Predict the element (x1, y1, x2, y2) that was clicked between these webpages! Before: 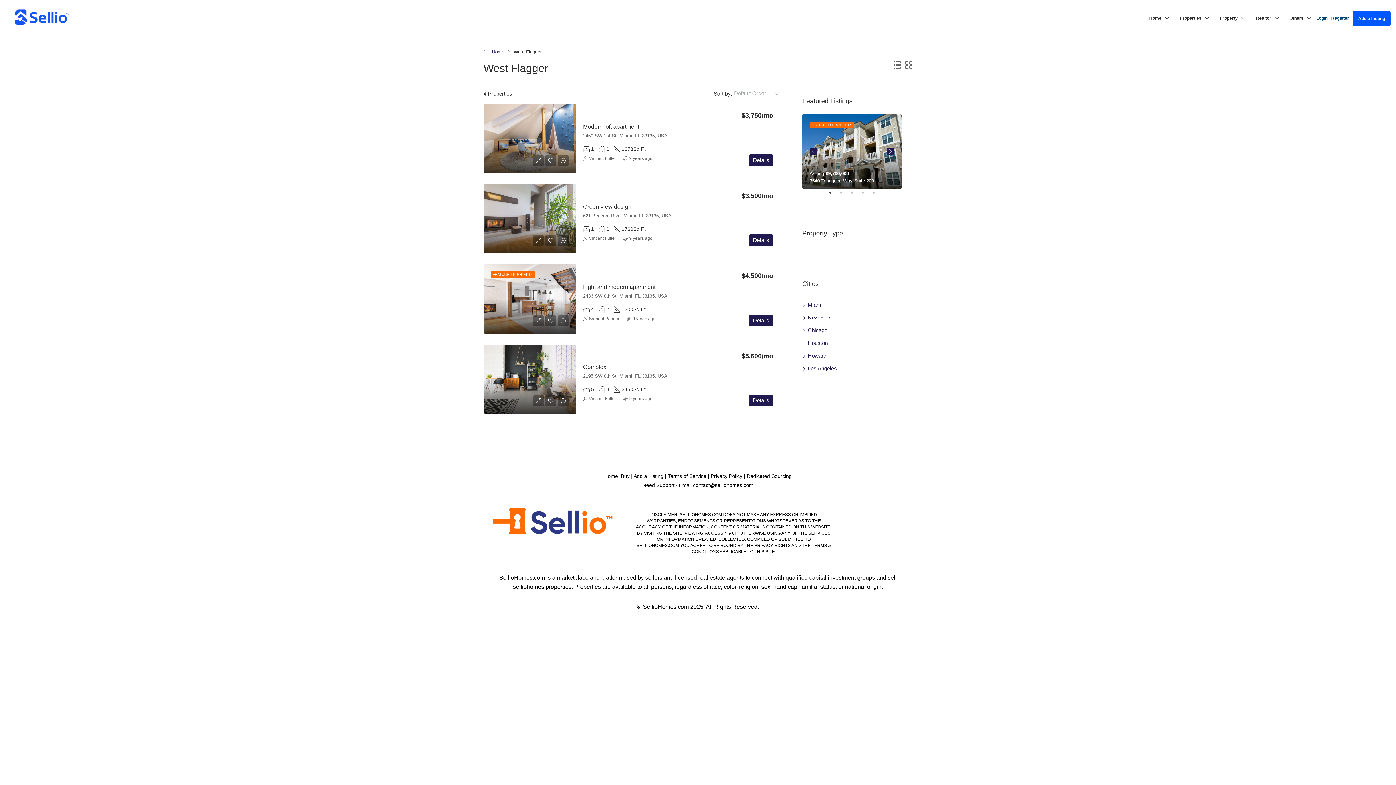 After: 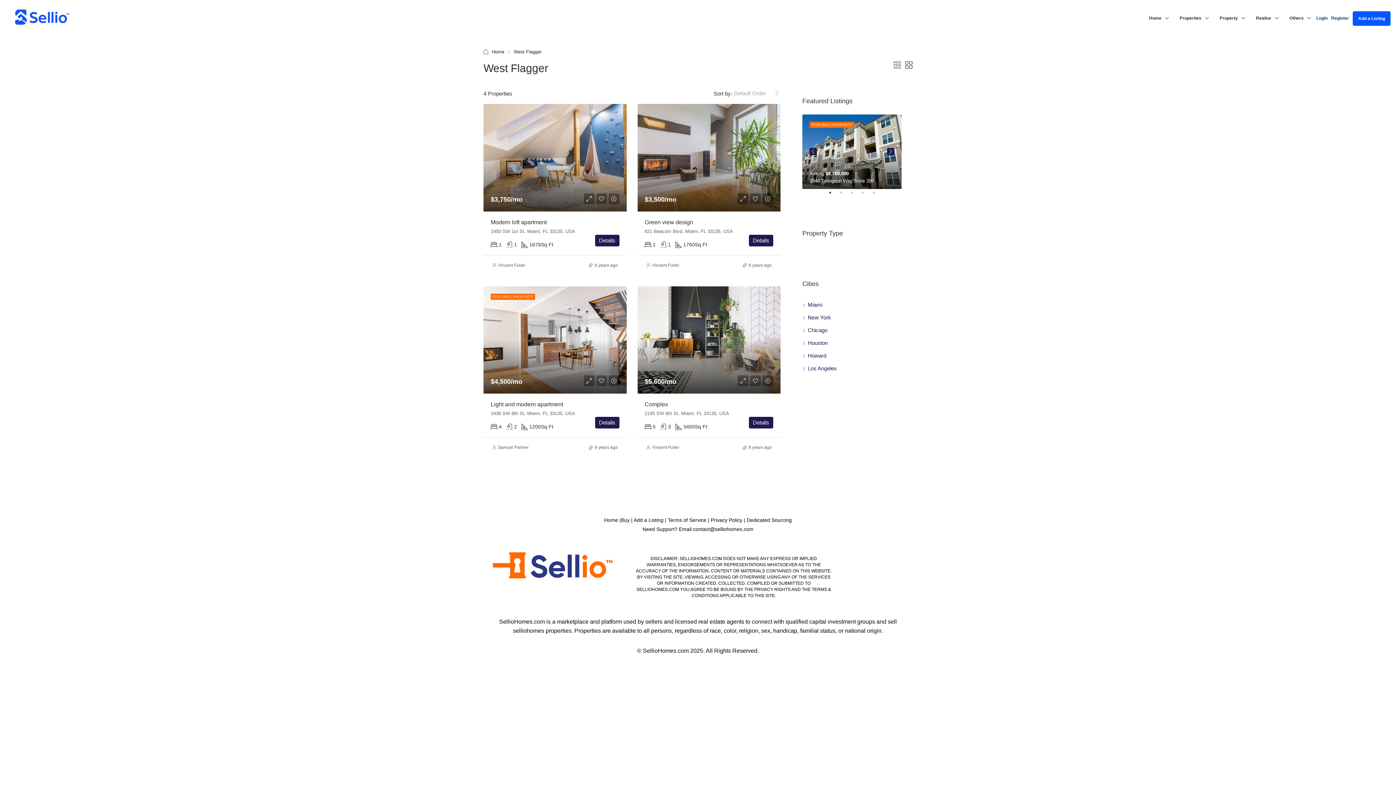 Action: bbox: (905, 61, 912, 69)